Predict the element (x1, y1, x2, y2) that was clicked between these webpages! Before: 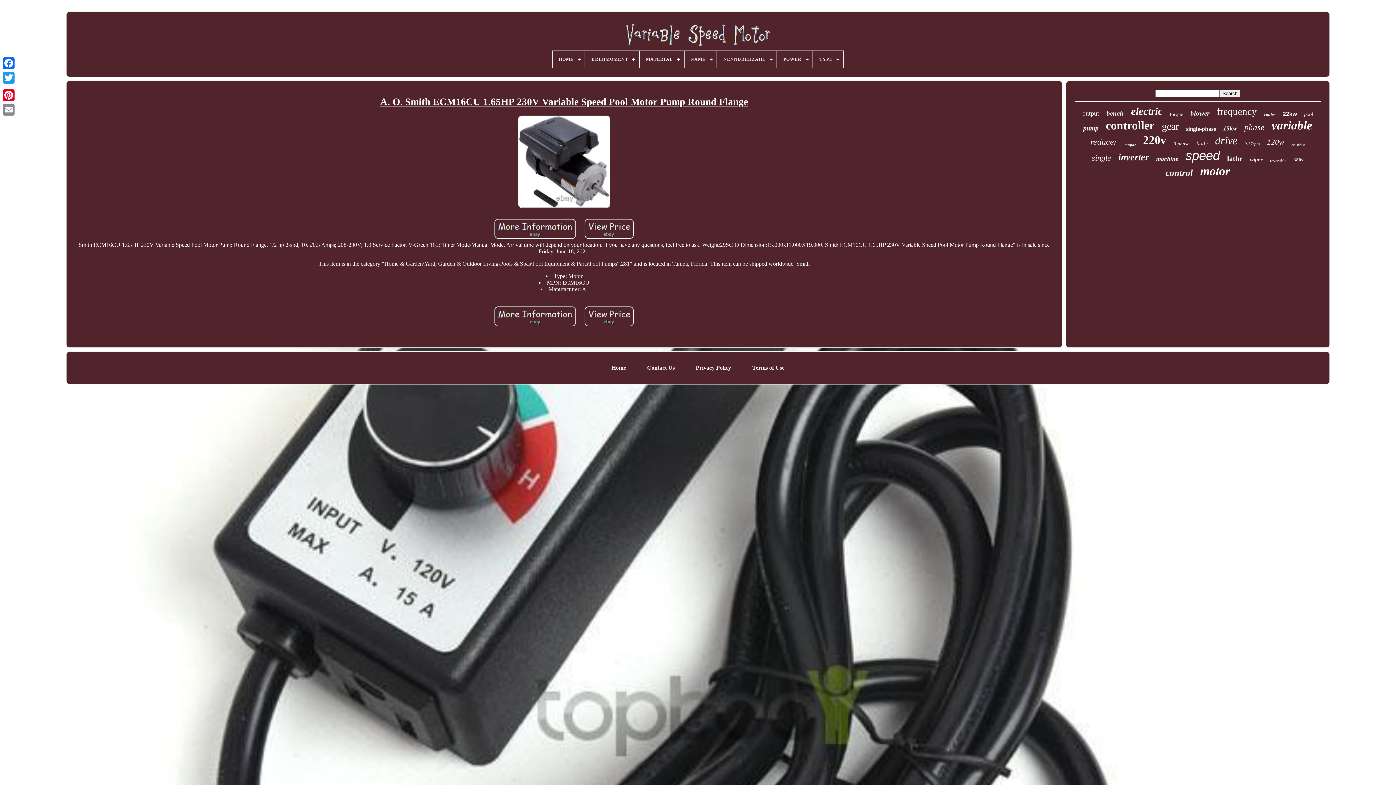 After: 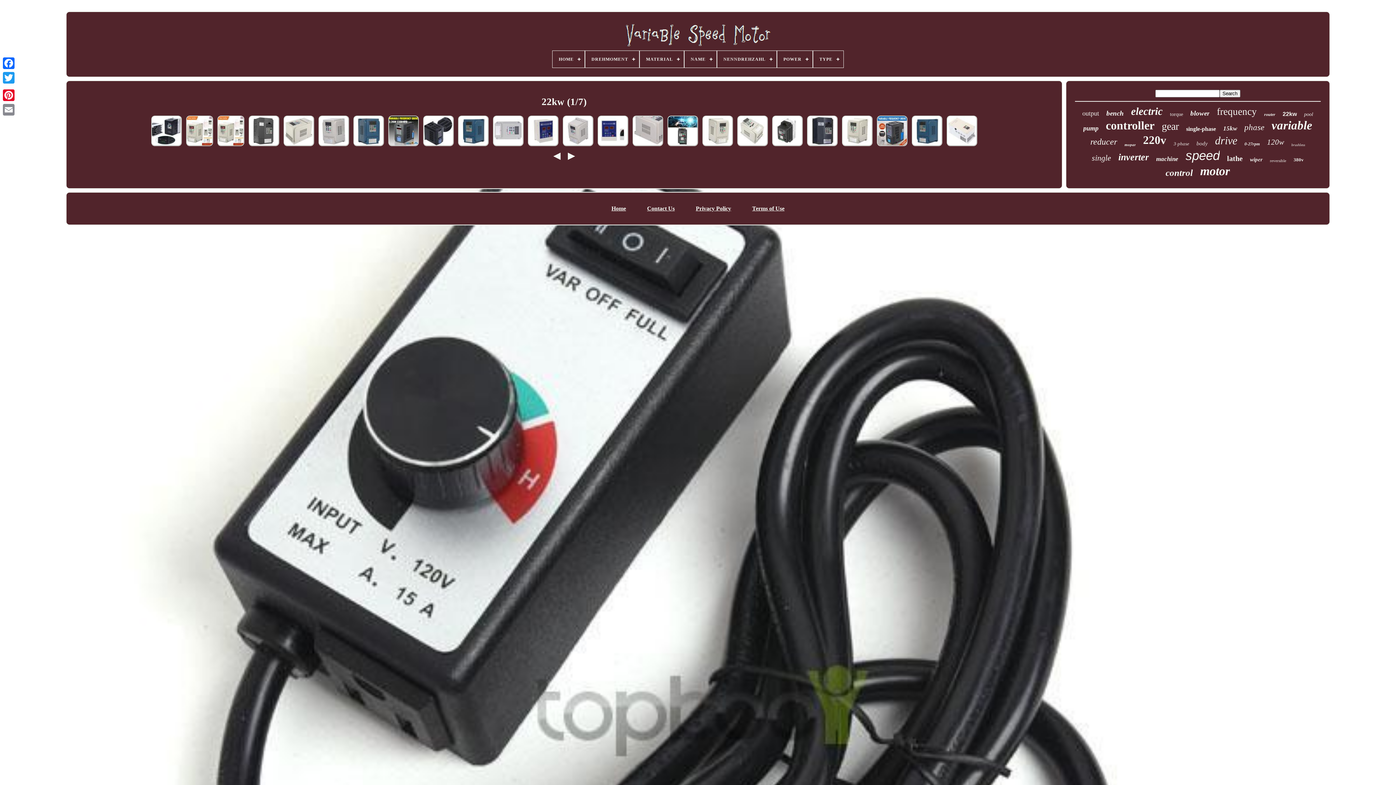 Action: bbox: (1283, 110, 1297, 117) label: 22kw